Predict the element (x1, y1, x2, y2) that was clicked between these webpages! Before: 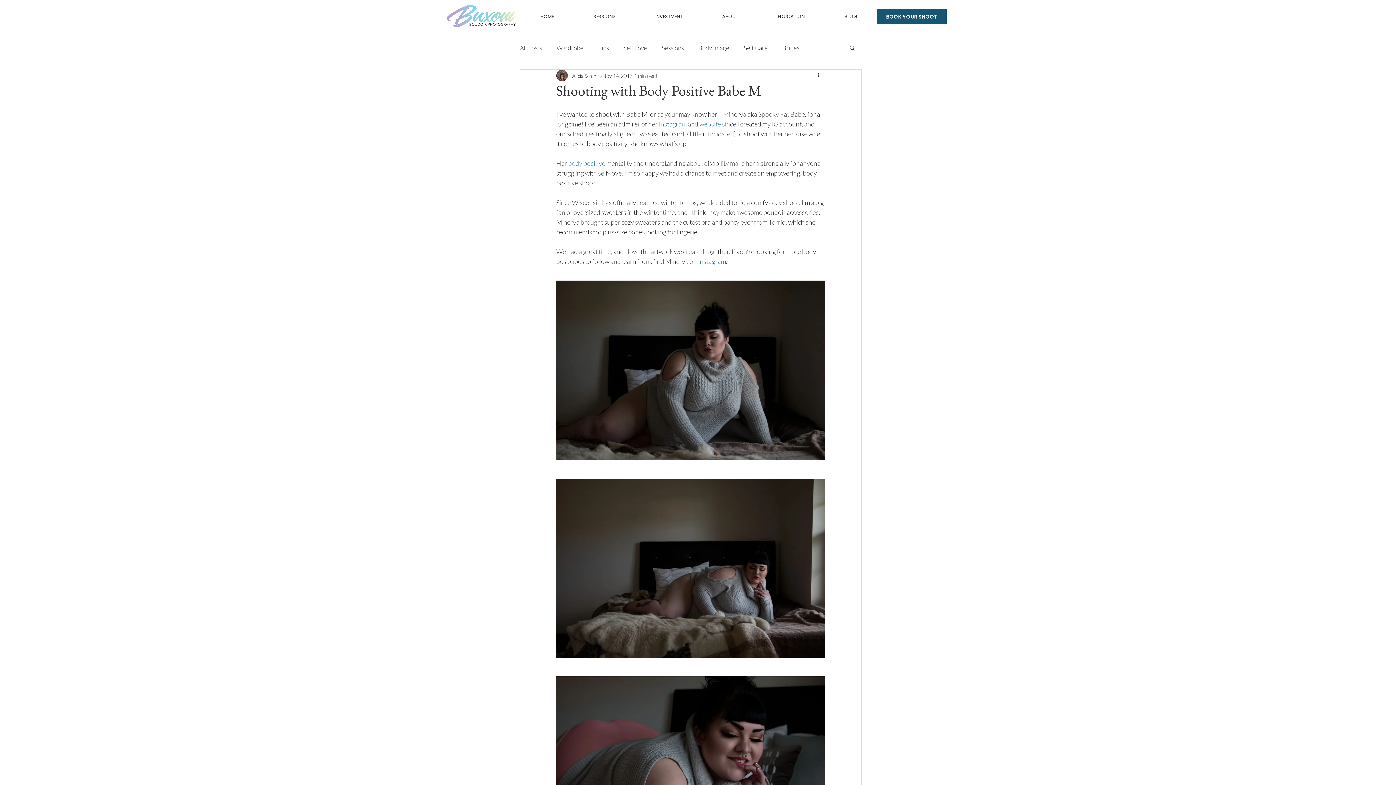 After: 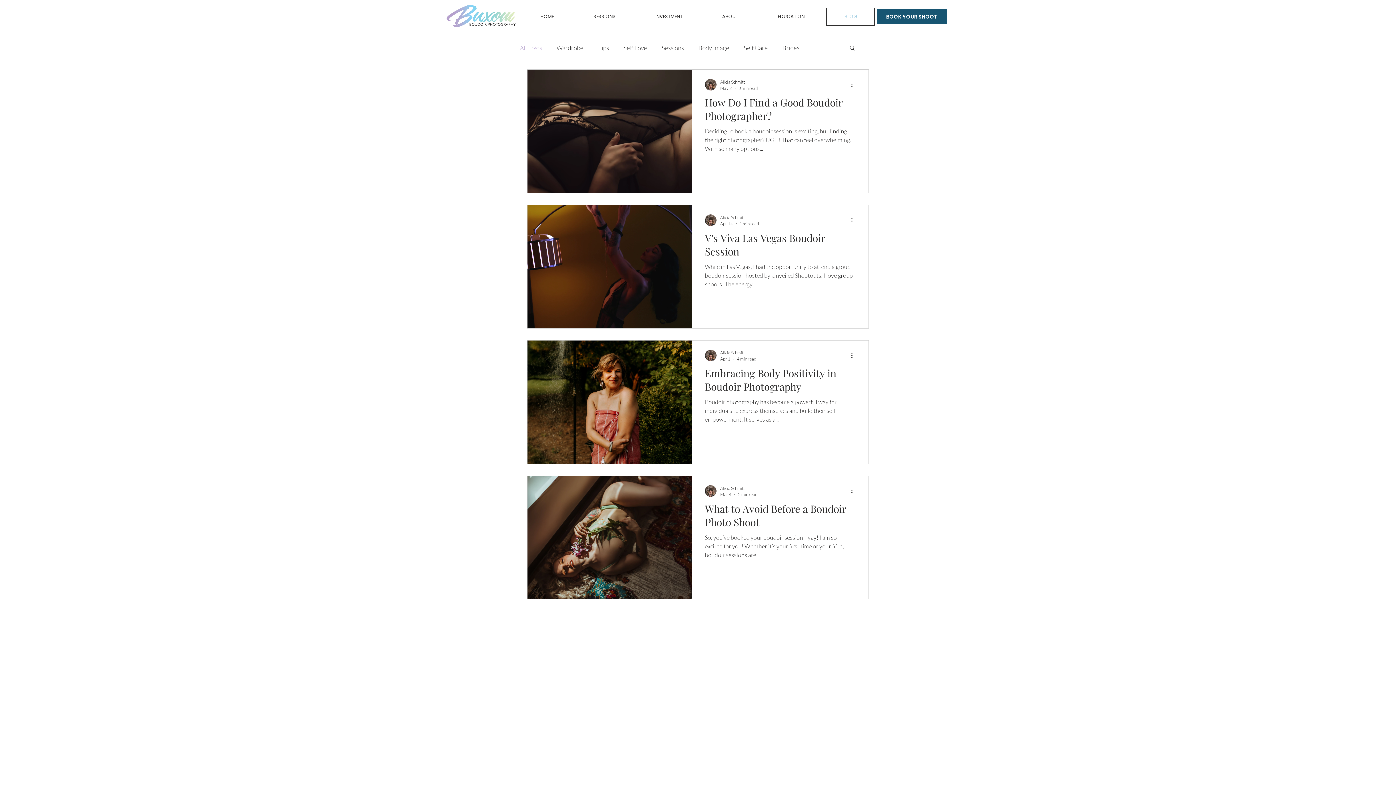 Action: label: BLOG bbox: (826, 7, 875, 25)